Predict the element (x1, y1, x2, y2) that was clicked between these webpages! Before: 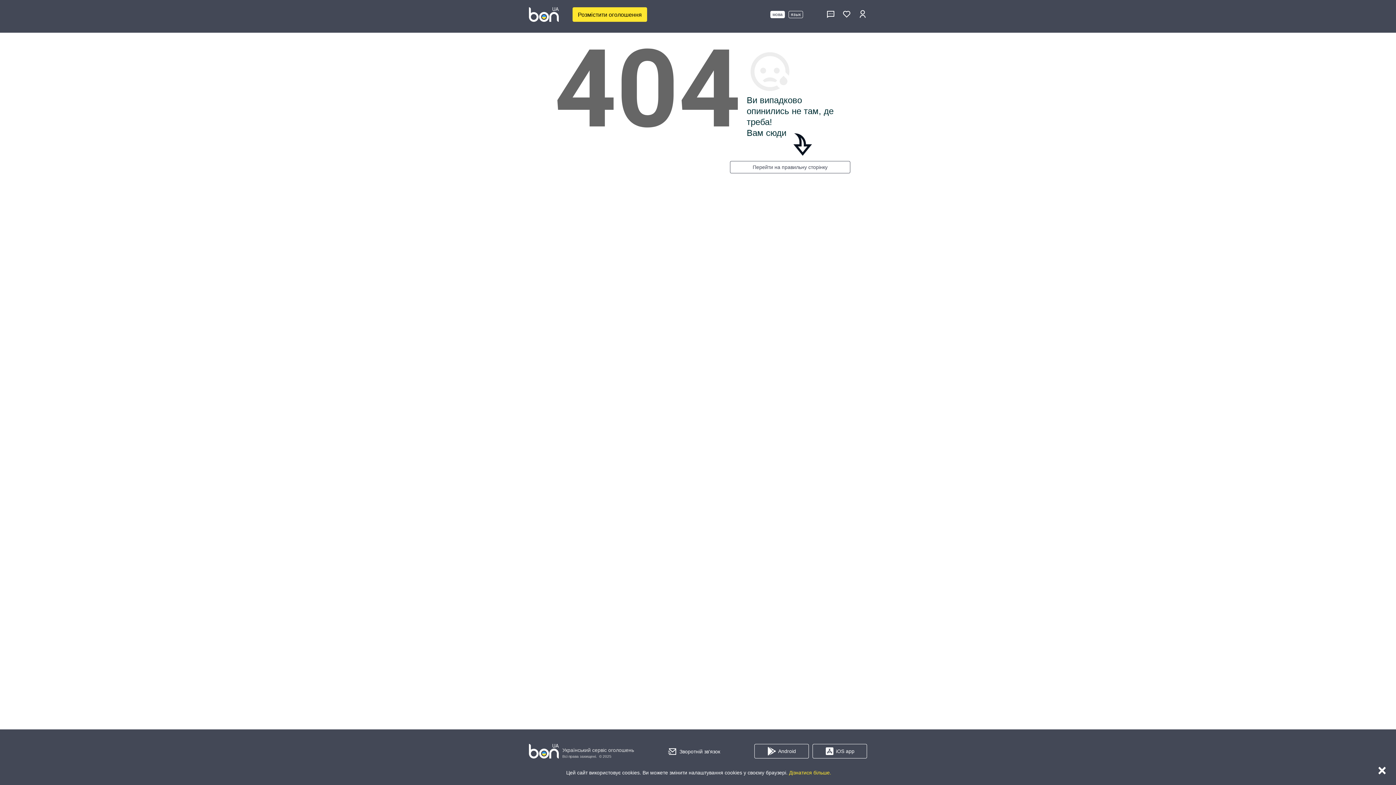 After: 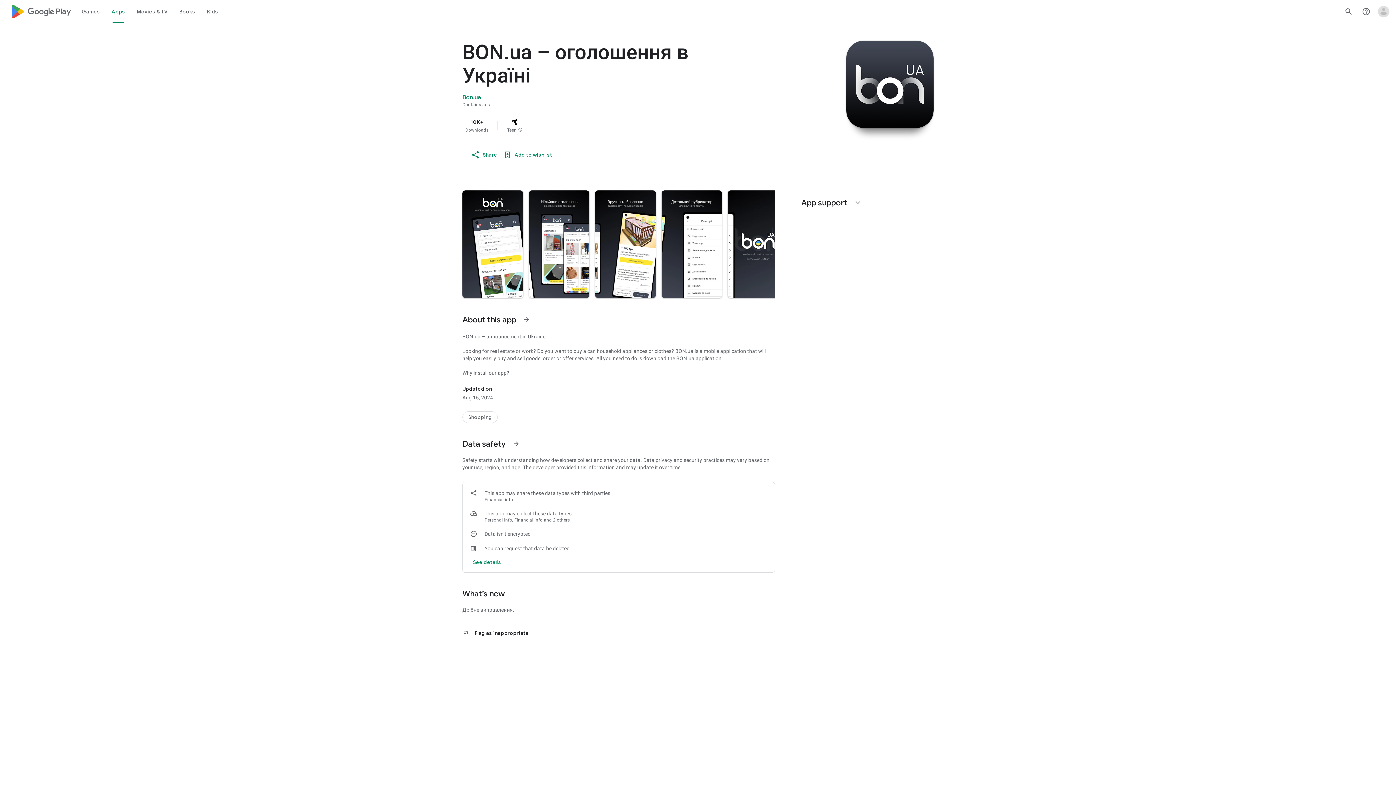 Action: label: Android bbox: (754, 744, 809, 758)